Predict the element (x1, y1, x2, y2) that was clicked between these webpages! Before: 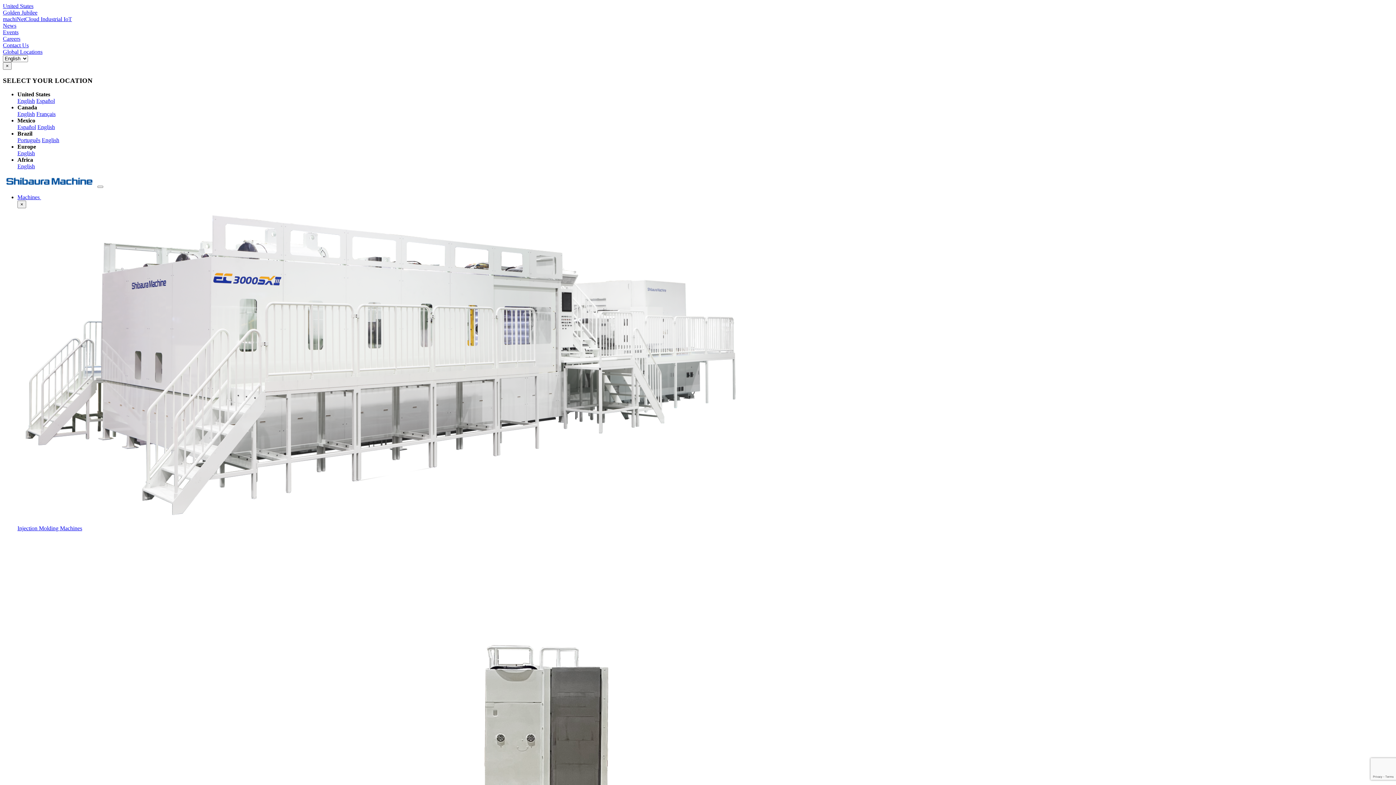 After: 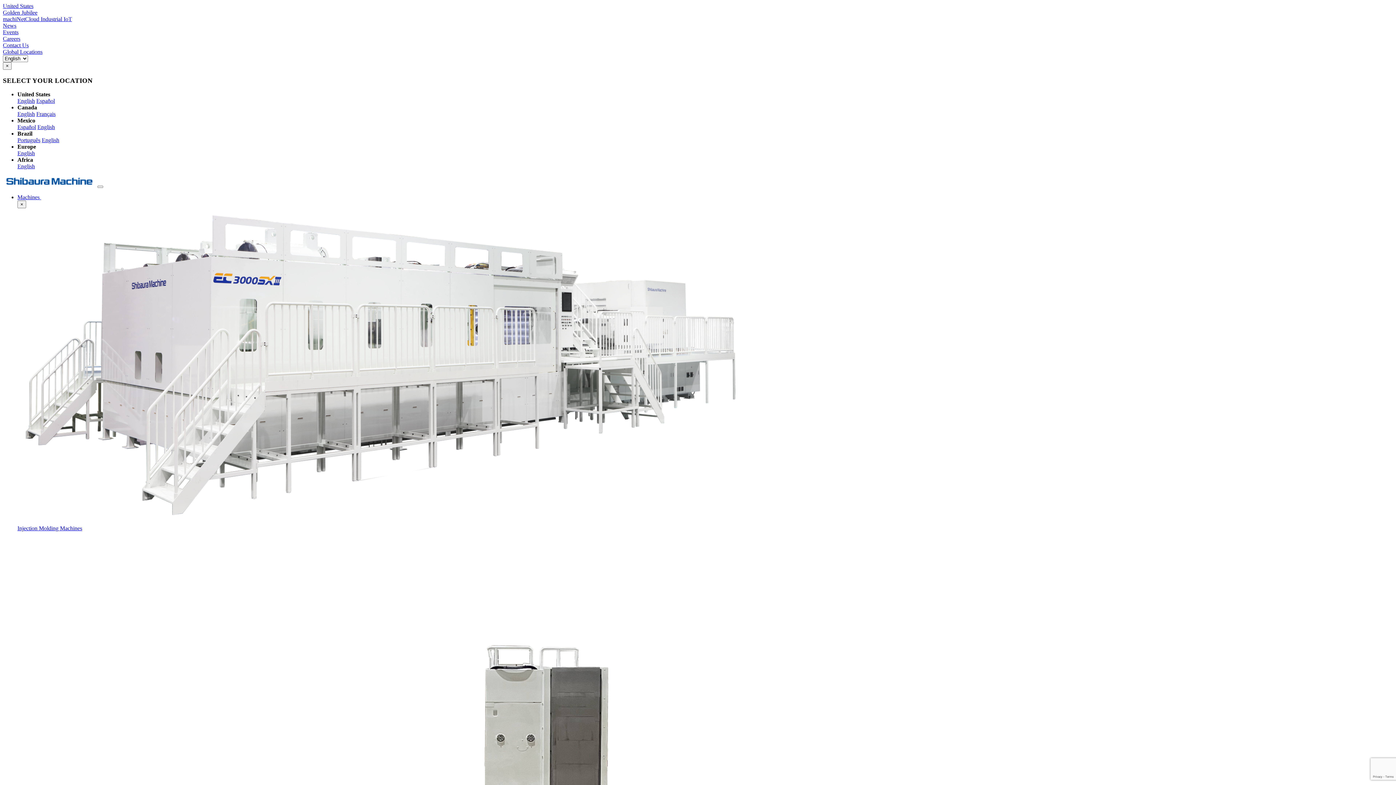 Action: bbox: (2, 181, 96, 188)